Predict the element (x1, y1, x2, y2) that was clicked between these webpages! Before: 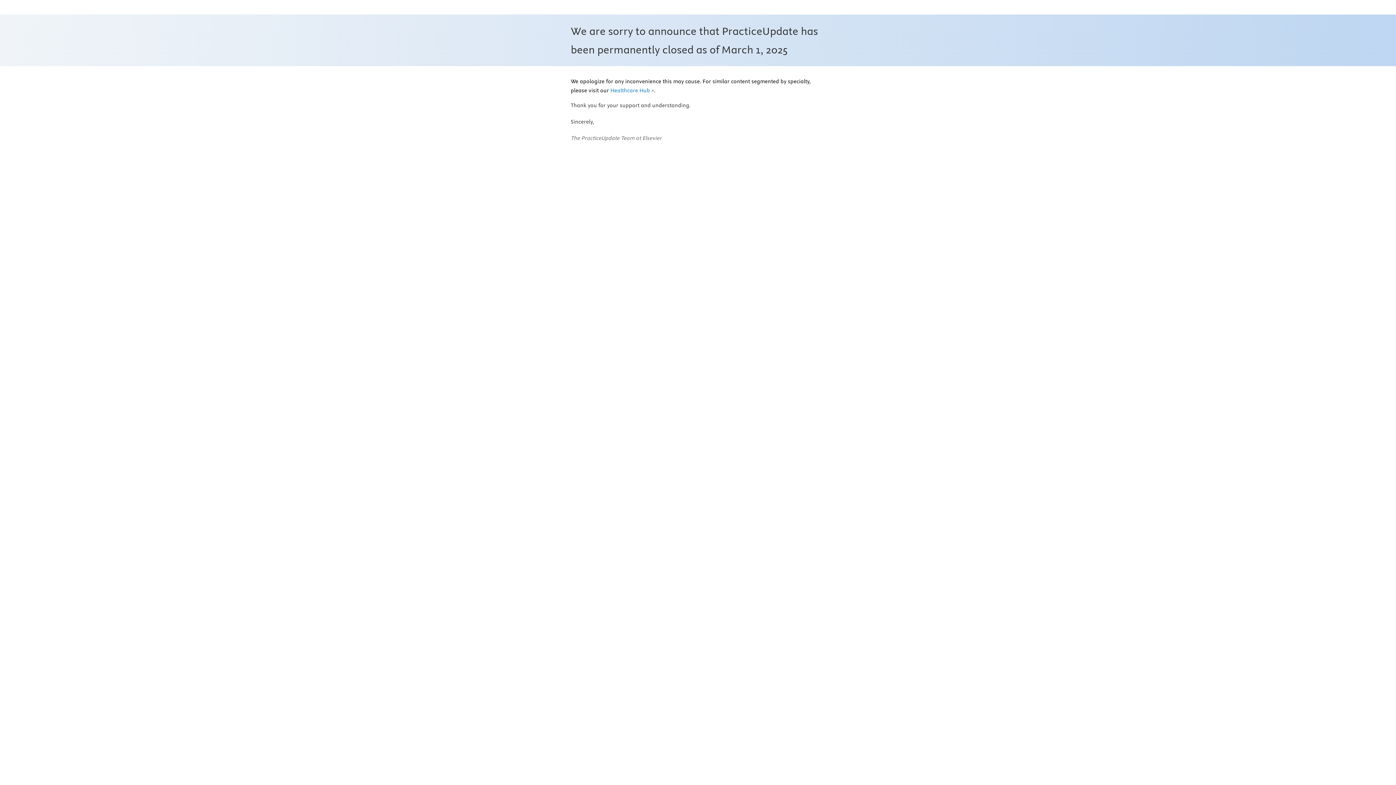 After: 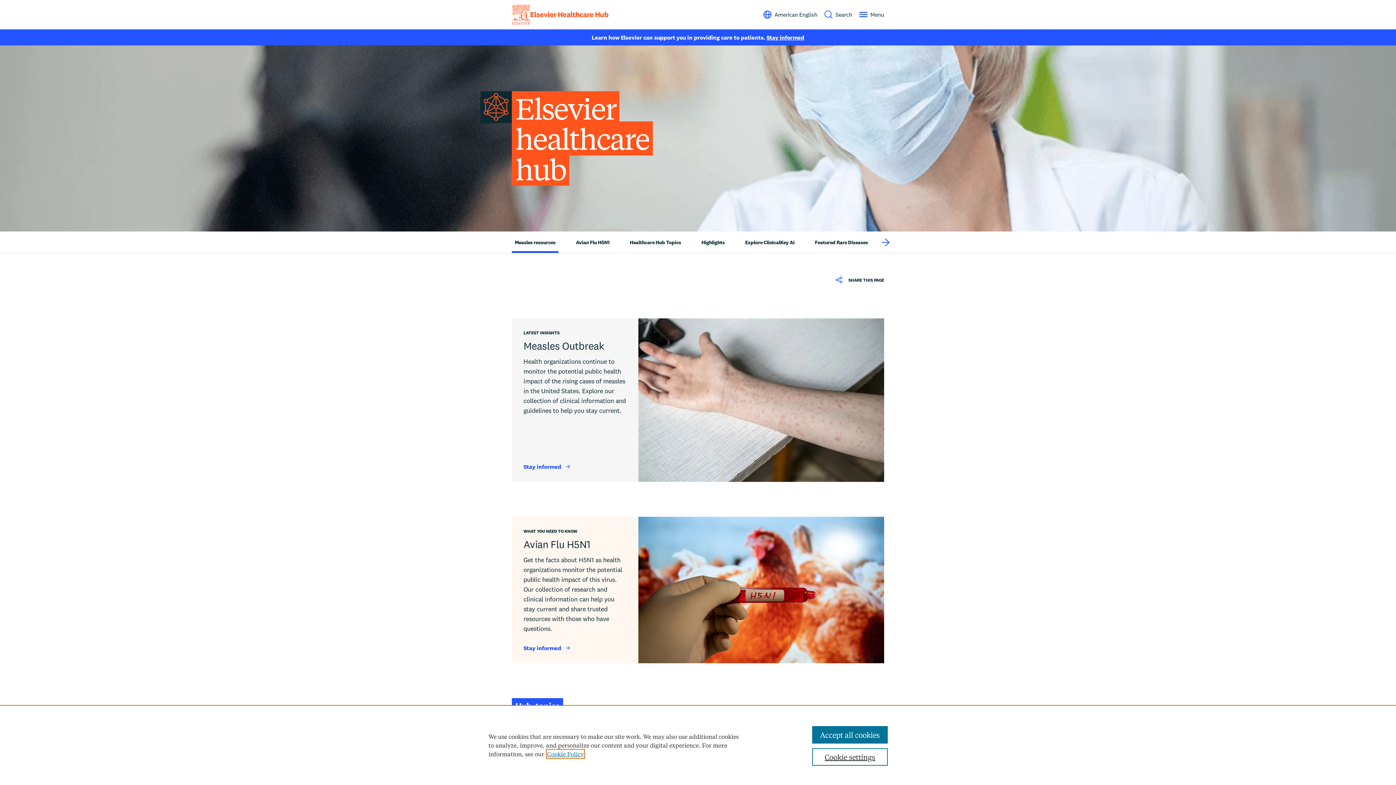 Action: bbox: (610, 87, 654, 94) label: Healthcare Hub